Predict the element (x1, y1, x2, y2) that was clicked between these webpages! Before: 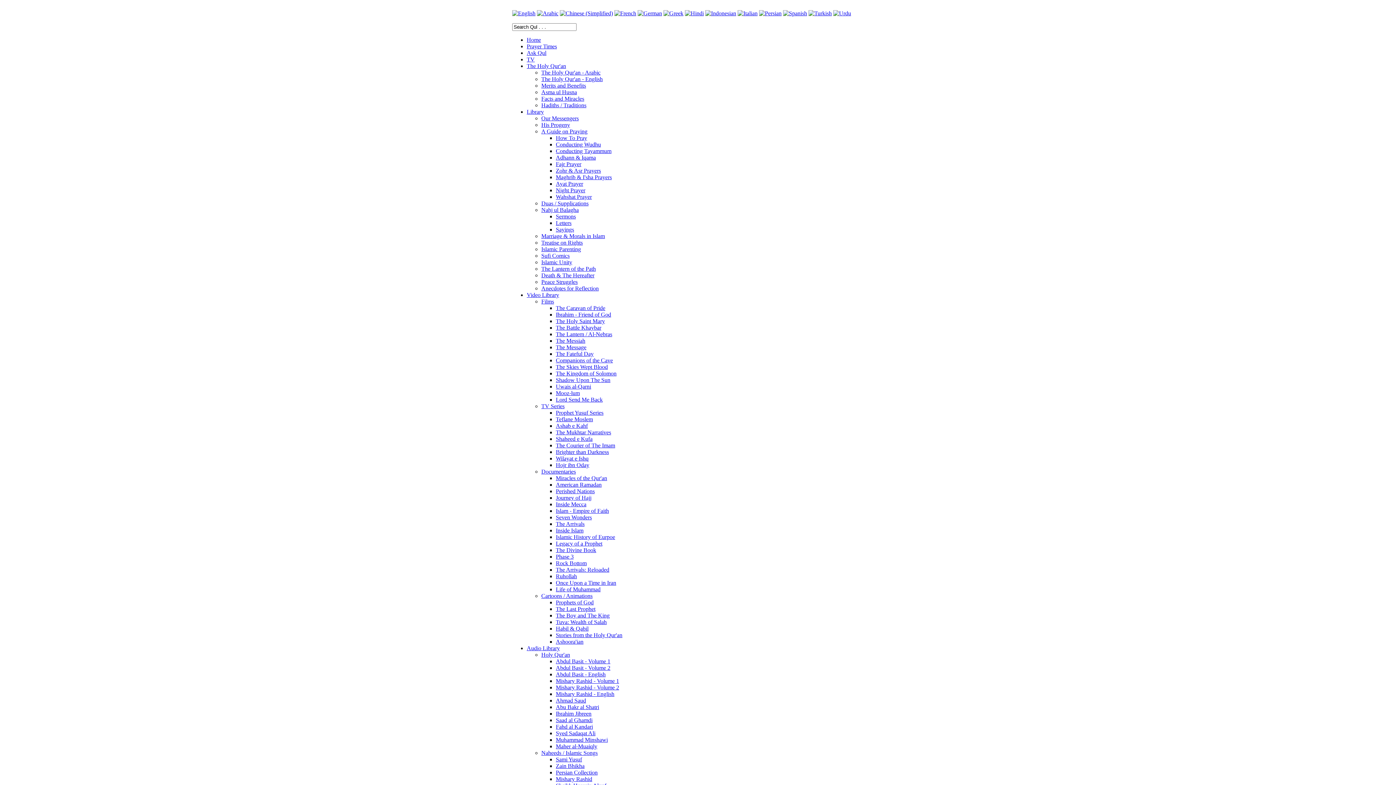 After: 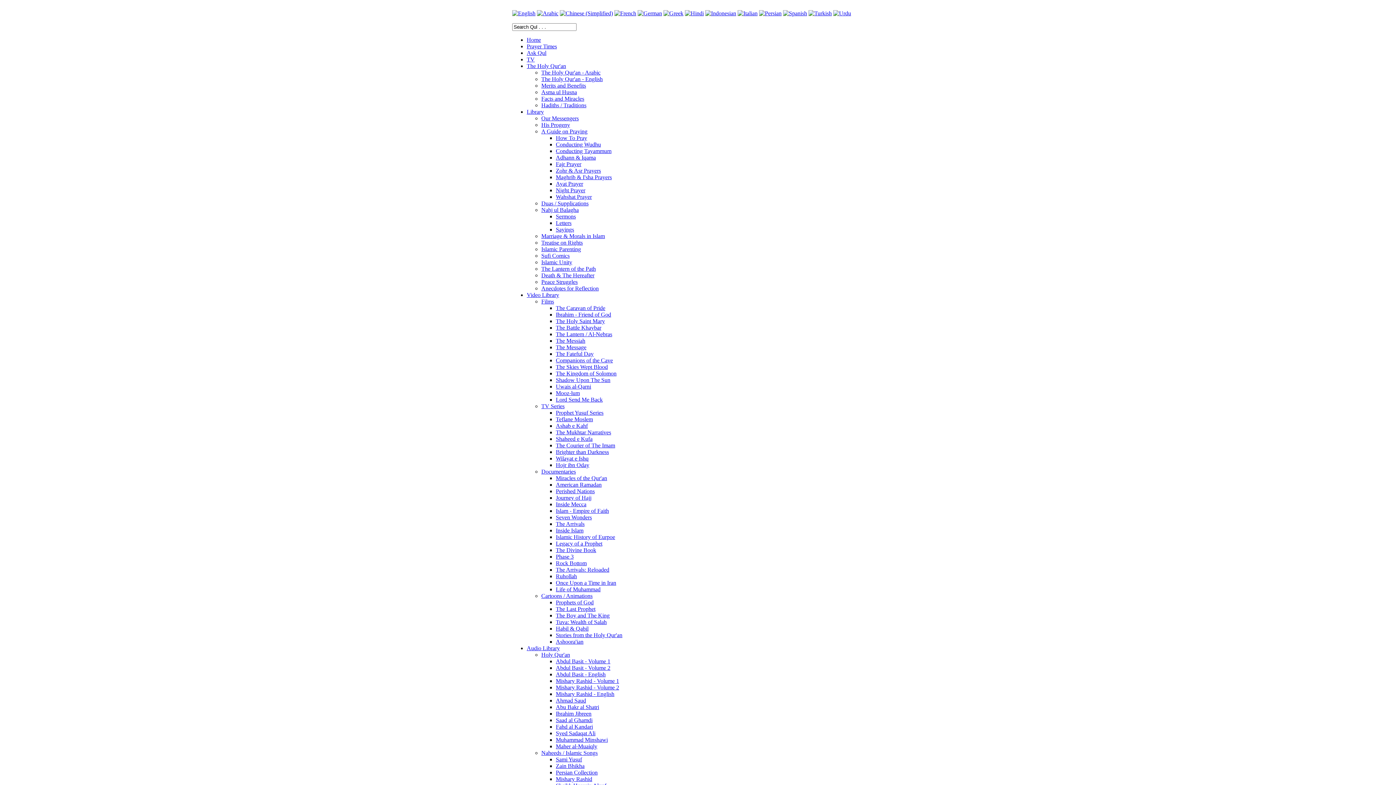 Action: label: Legacy of a Prophet bbox: (556, 540, 602, 546)